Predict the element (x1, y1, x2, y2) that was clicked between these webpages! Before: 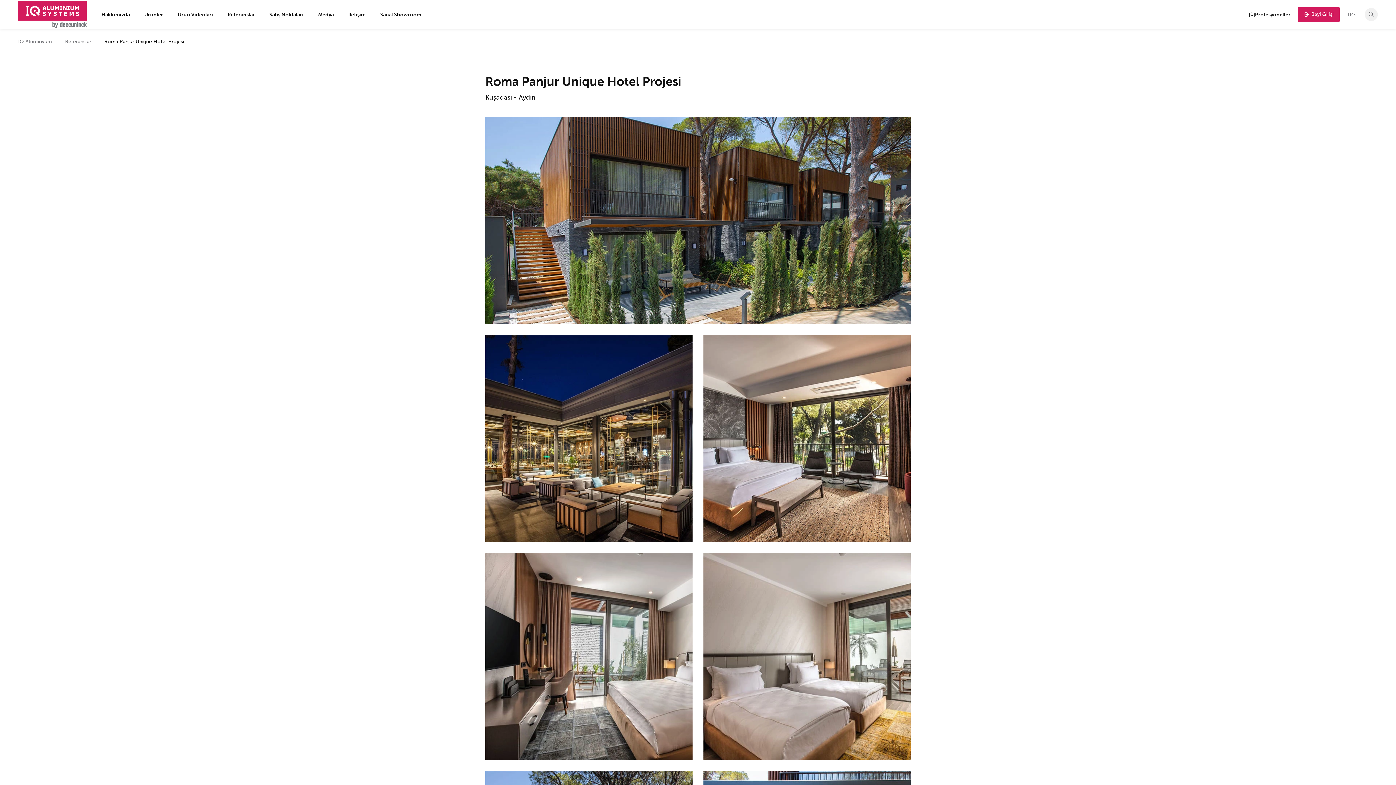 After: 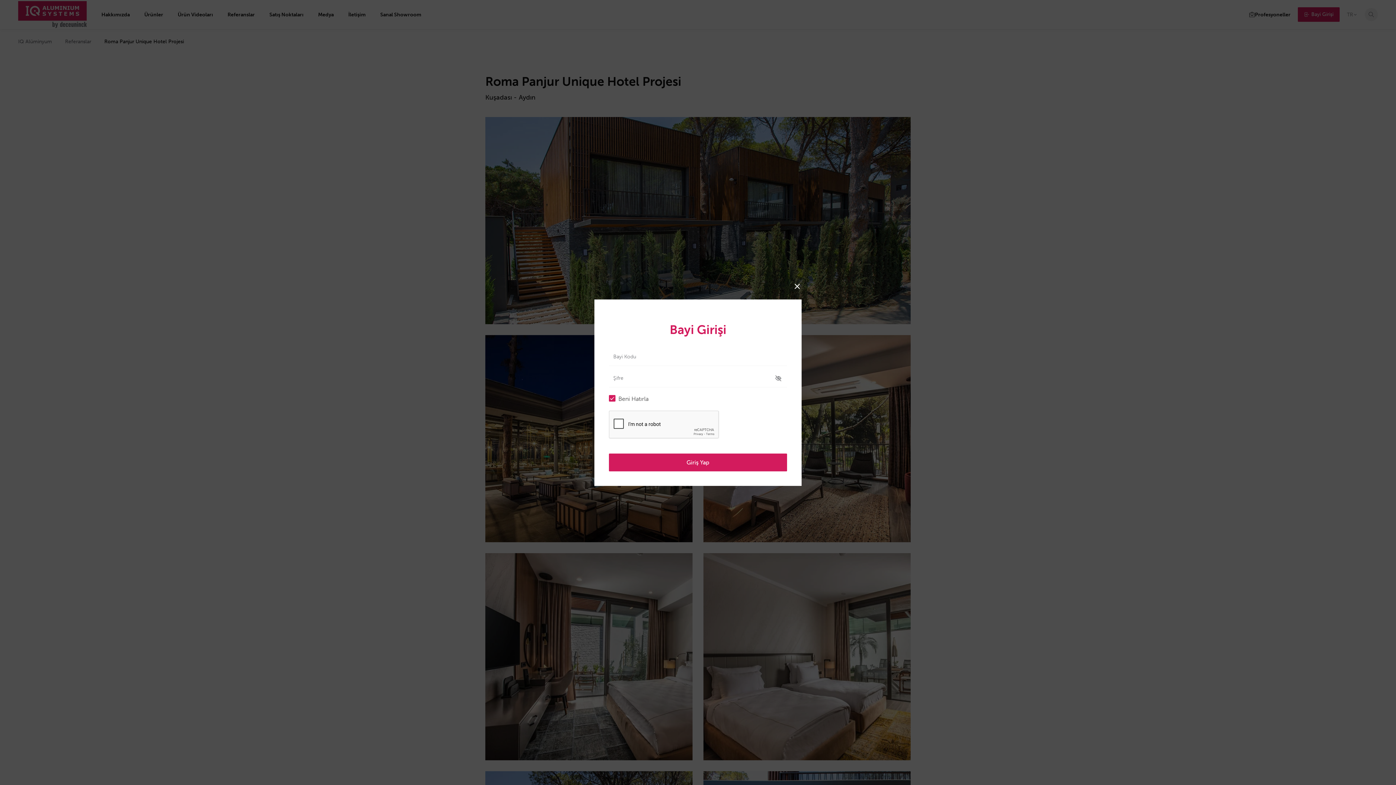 Action: label: Bayi Girişi bbox: (1298, 7, 1340, 21)